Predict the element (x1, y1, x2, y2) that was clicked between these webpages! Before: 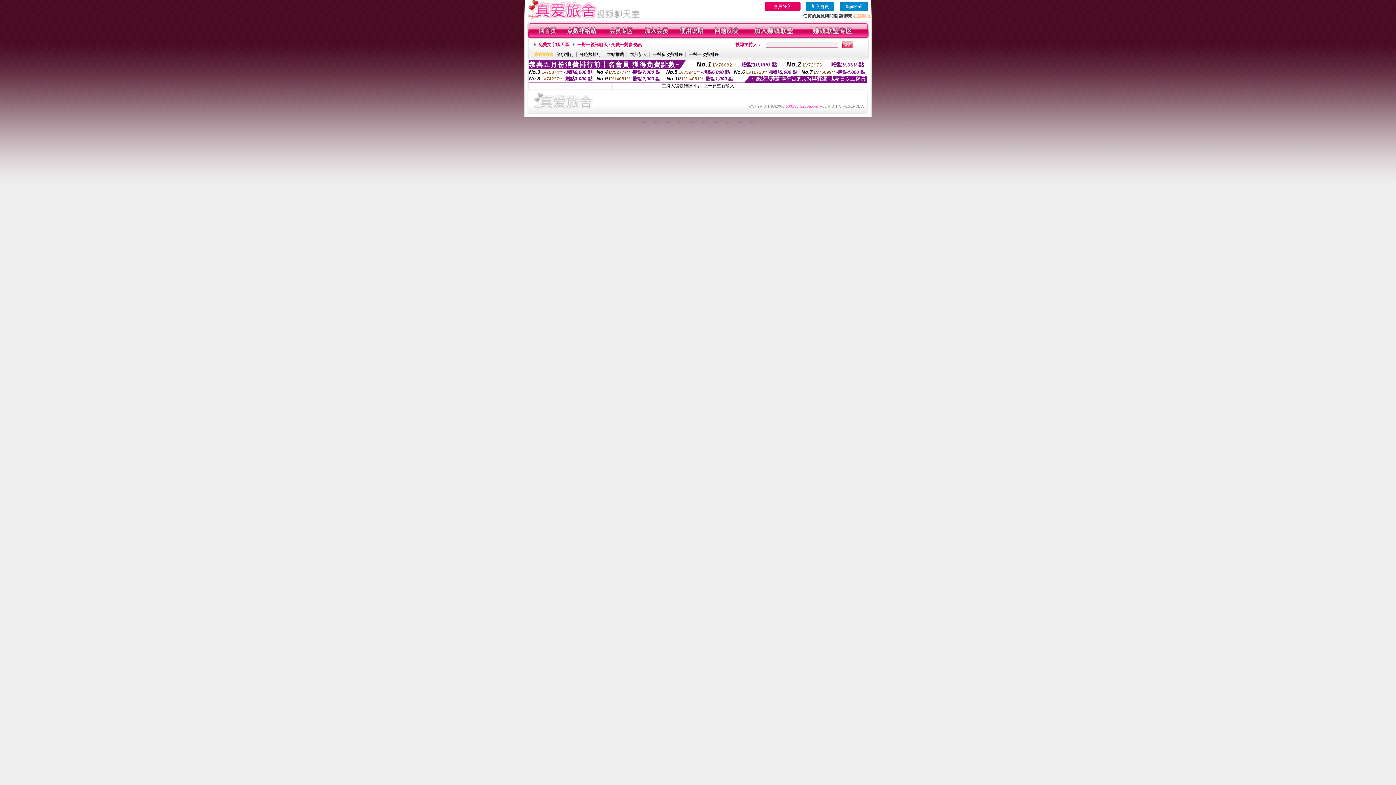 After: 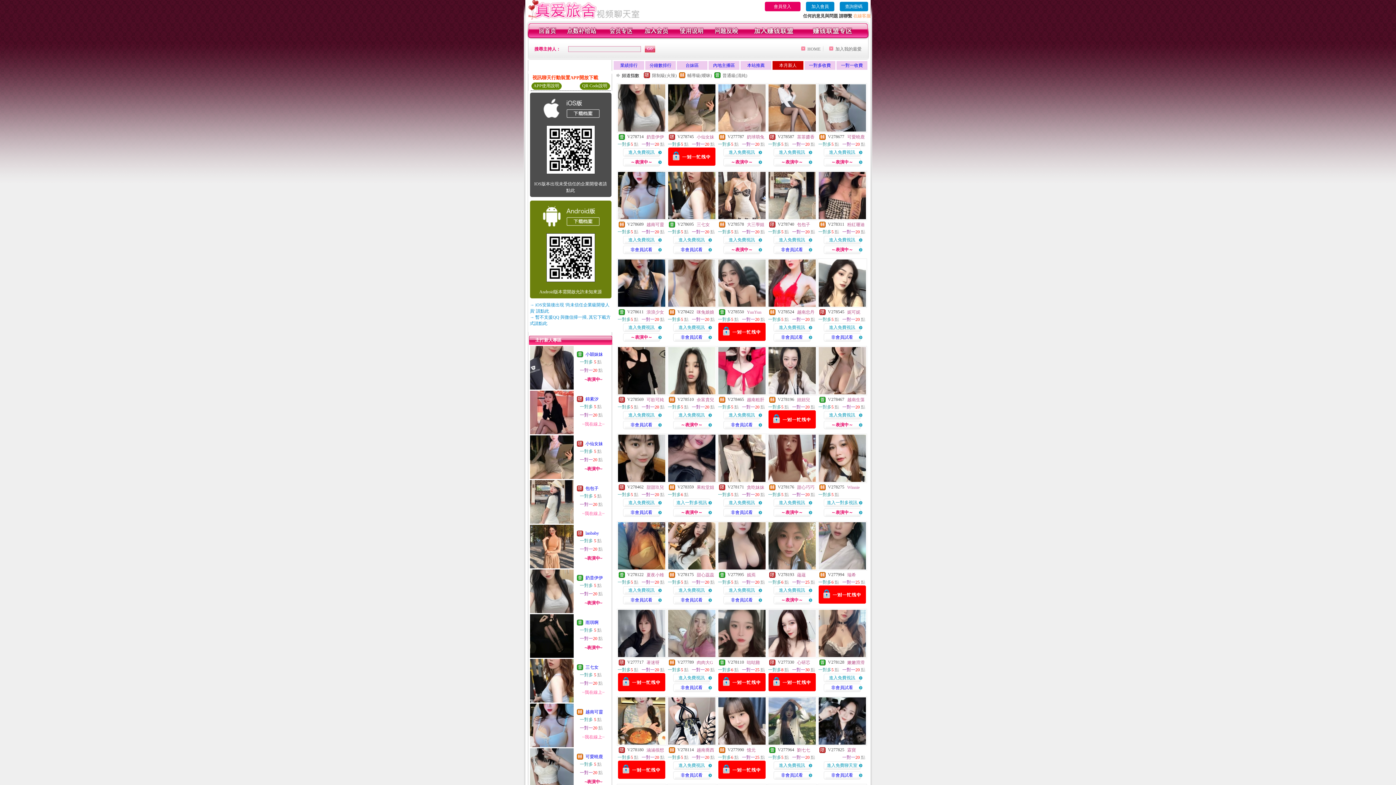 Action: bbox: (629, 52, 647, 57) label: 本月新人